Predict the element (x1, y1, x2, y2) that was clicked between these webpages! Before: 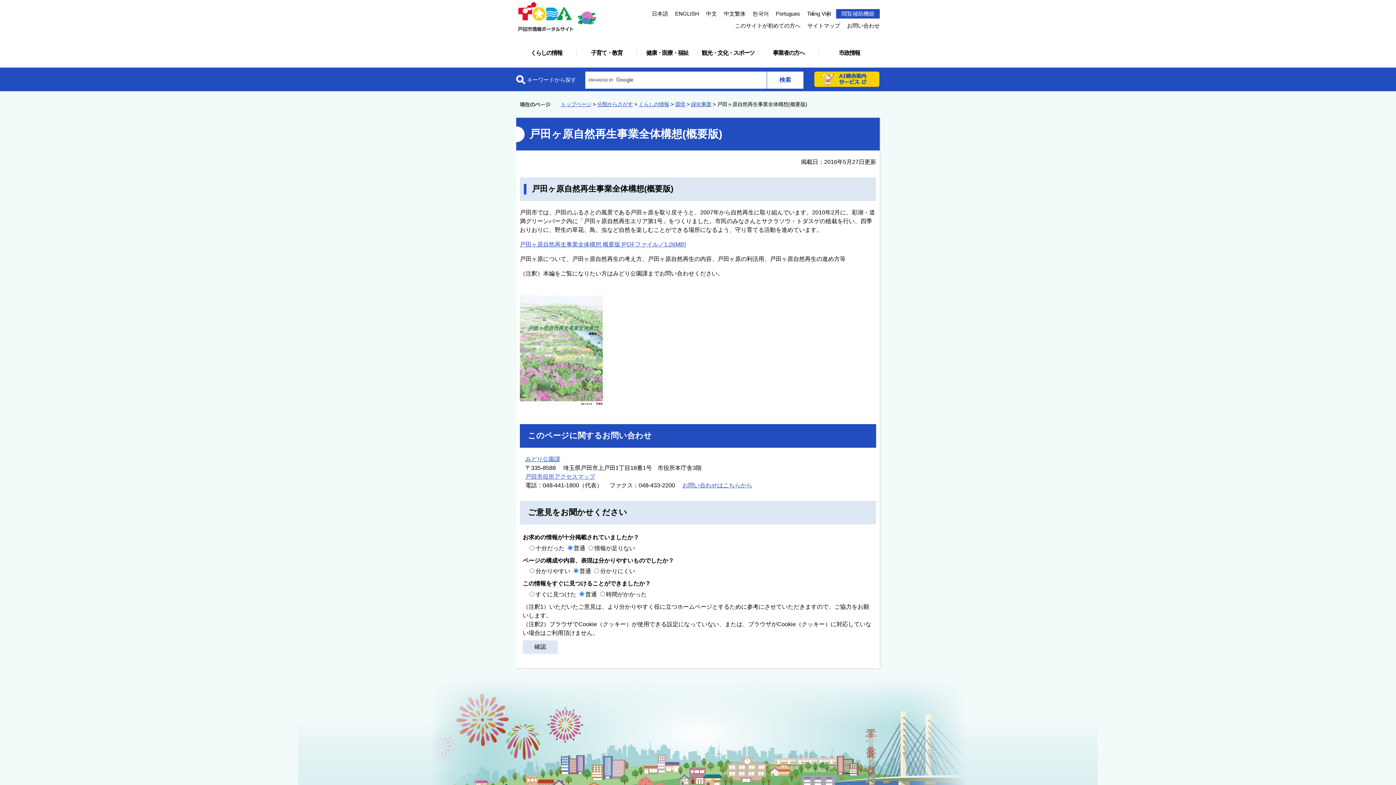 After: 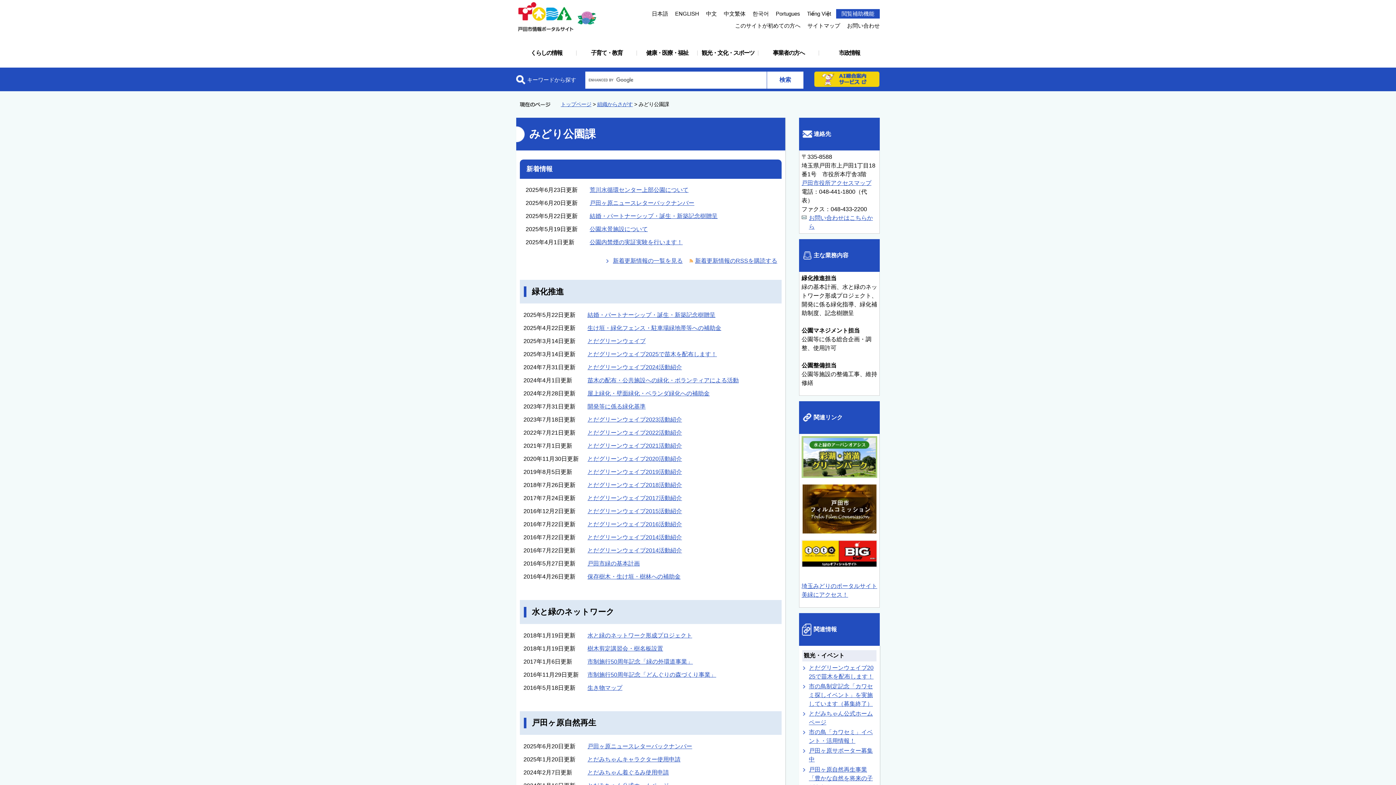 Action: label: みどり公園課 bbox: (525, 456, 560, 462)